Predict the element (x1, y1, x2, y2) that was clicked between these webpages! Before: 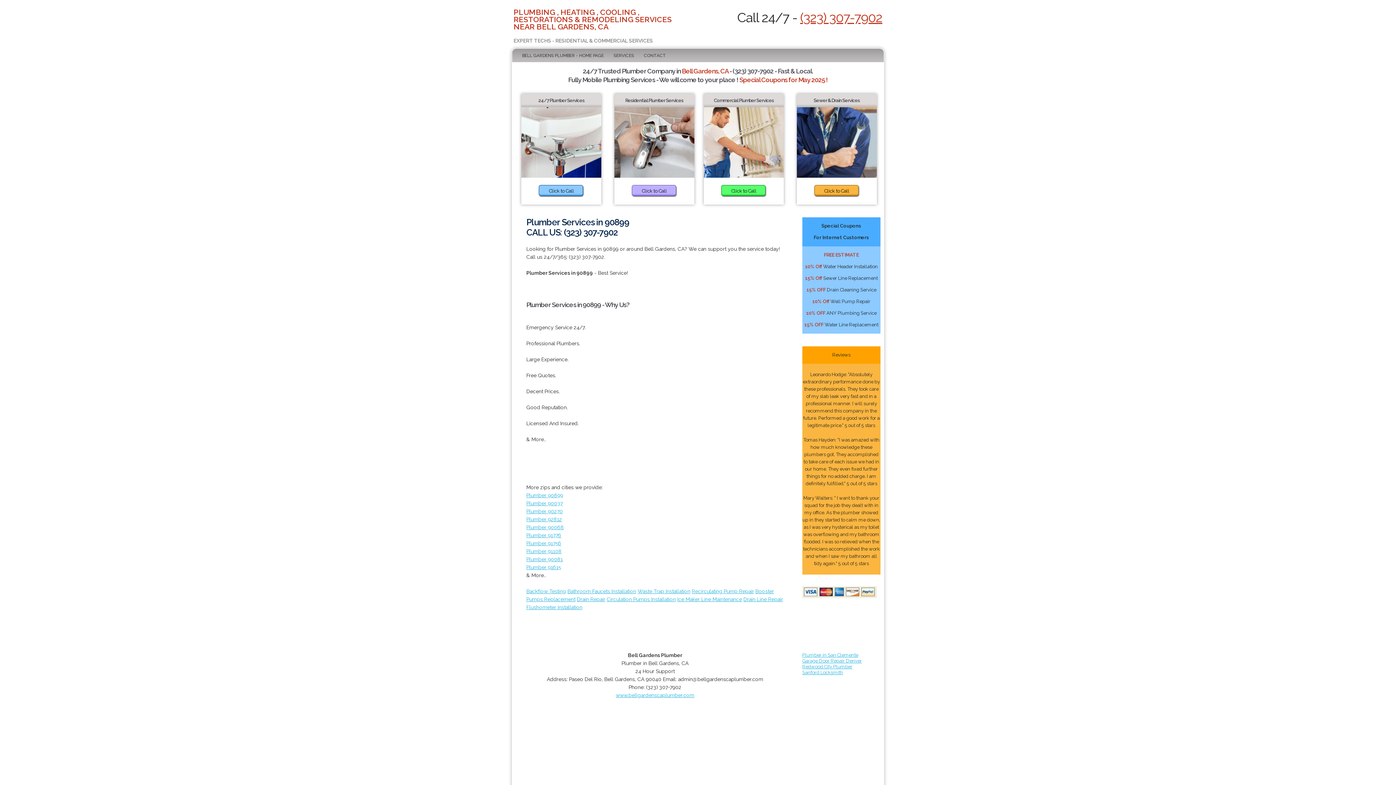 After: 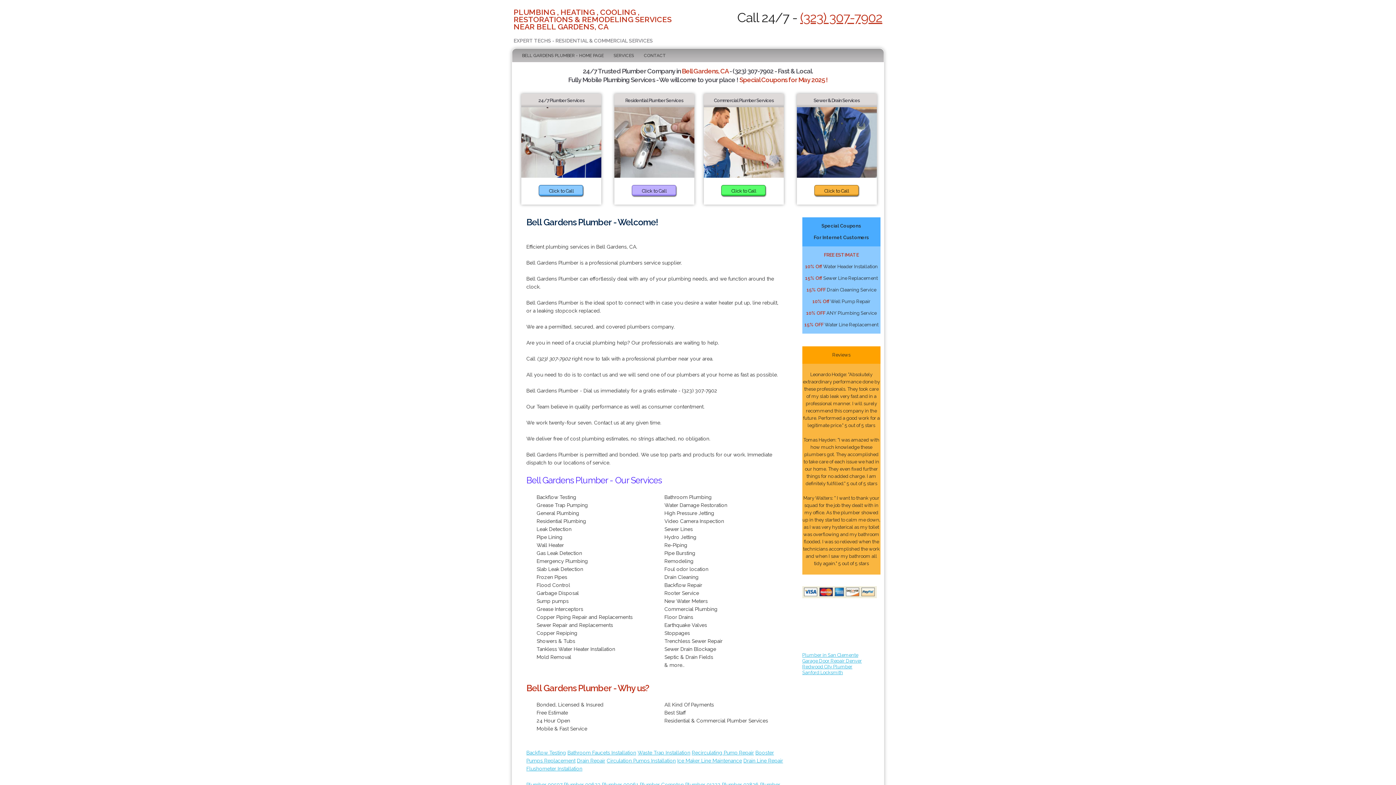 Action: label: www.bellgardenscaplumber.com bbox: (615, 692, 694, 698)